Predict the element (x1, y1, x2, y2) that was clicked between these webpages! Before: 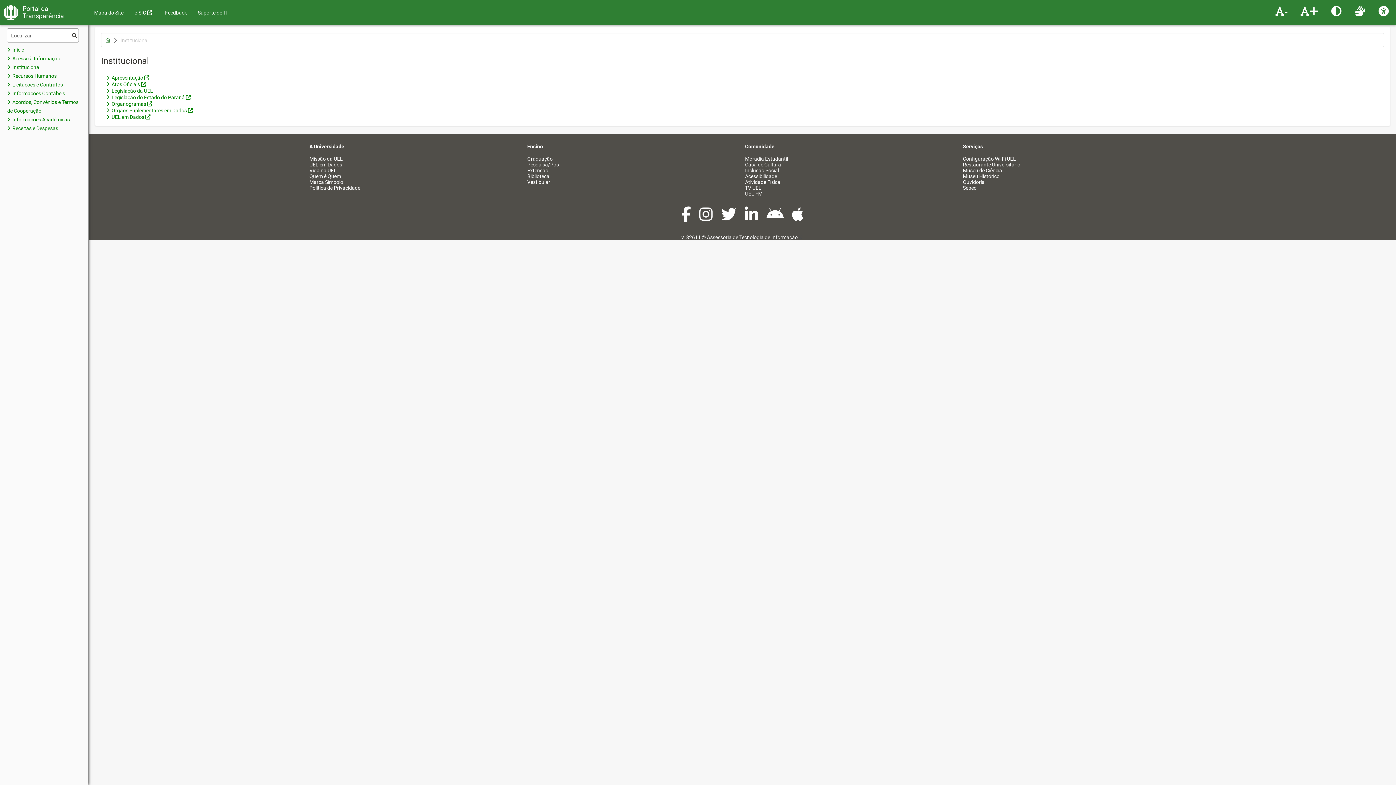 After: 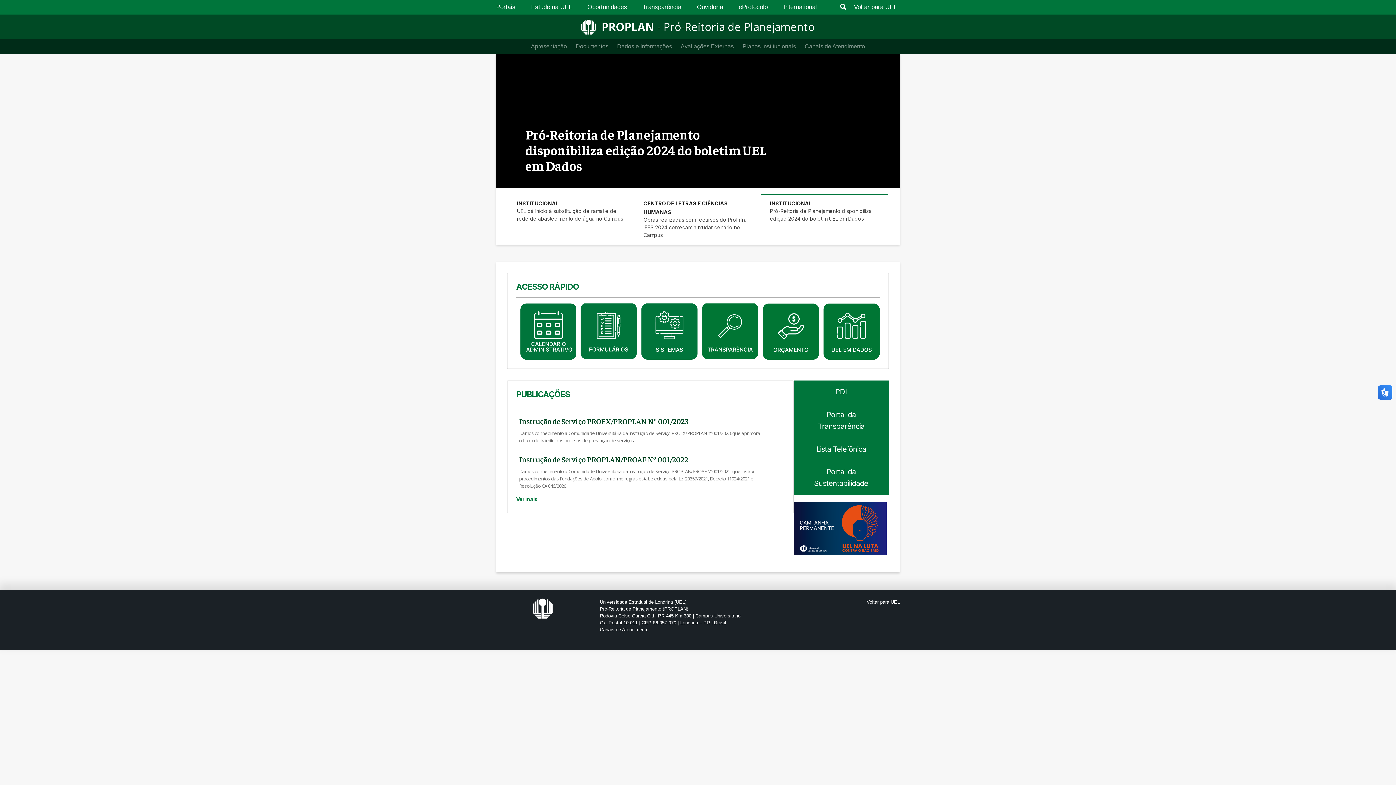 Action: label: UEL em Dados bbox: (309, 161, 522, 167)